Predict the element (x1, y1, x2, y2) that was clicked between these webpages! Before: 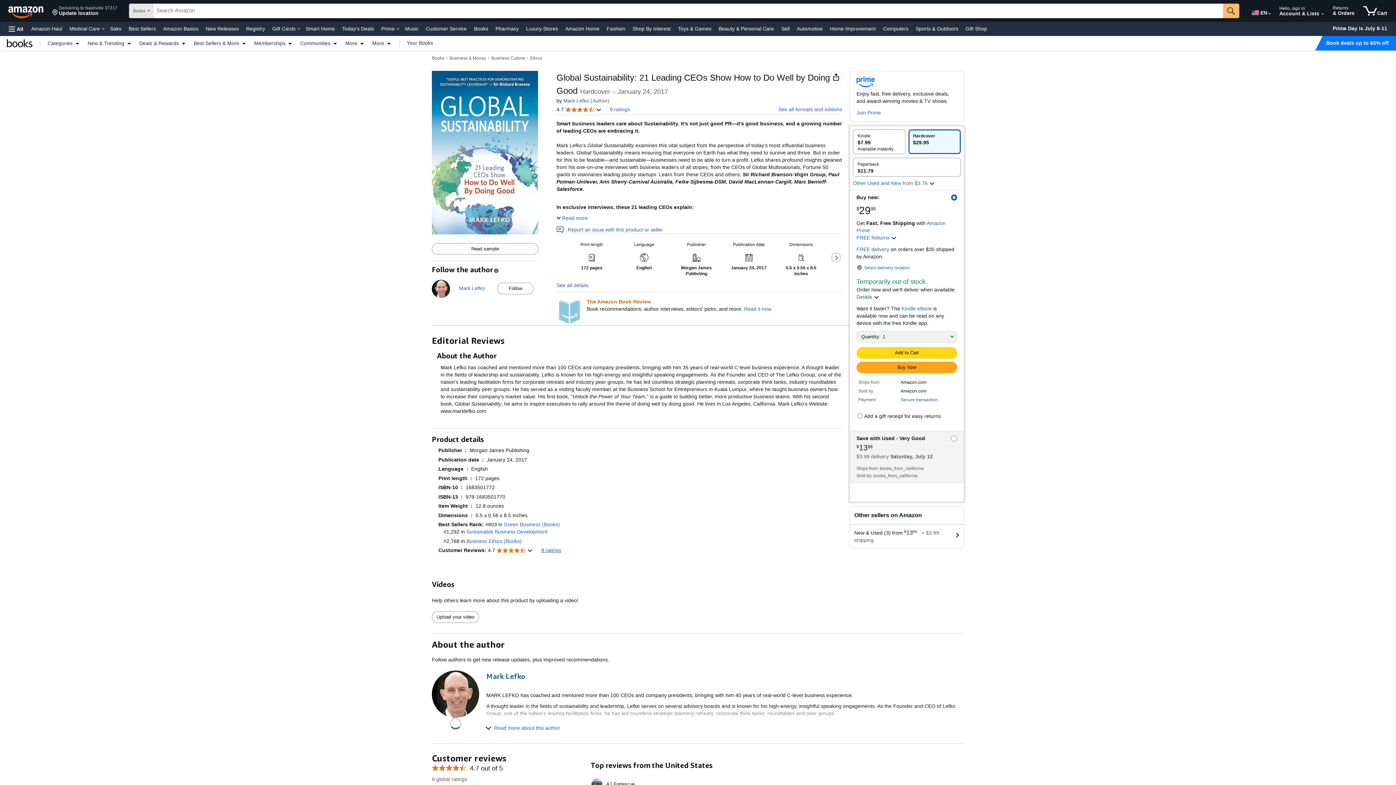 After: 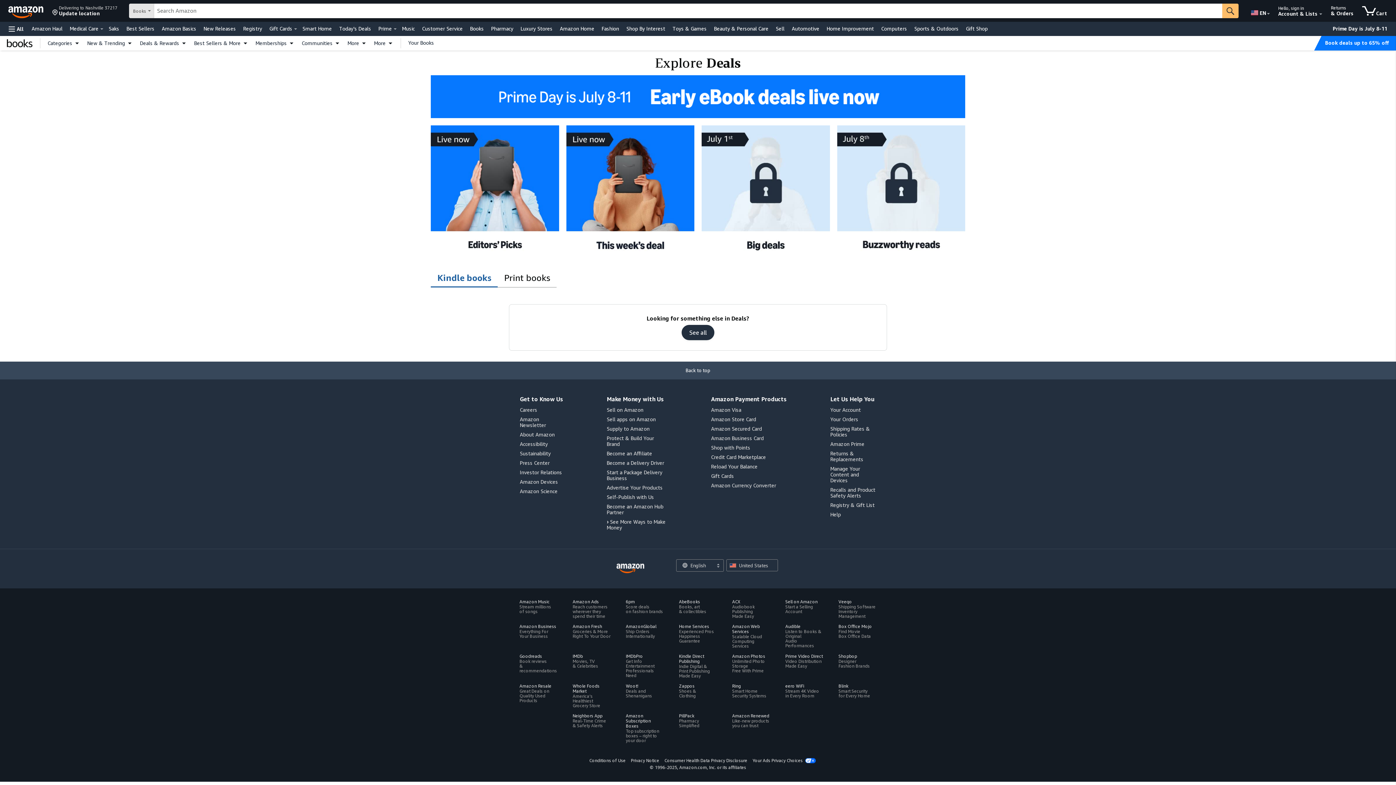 Action: bbox: (1322, 40, 1392, 46) label: Book deals up to 65% off